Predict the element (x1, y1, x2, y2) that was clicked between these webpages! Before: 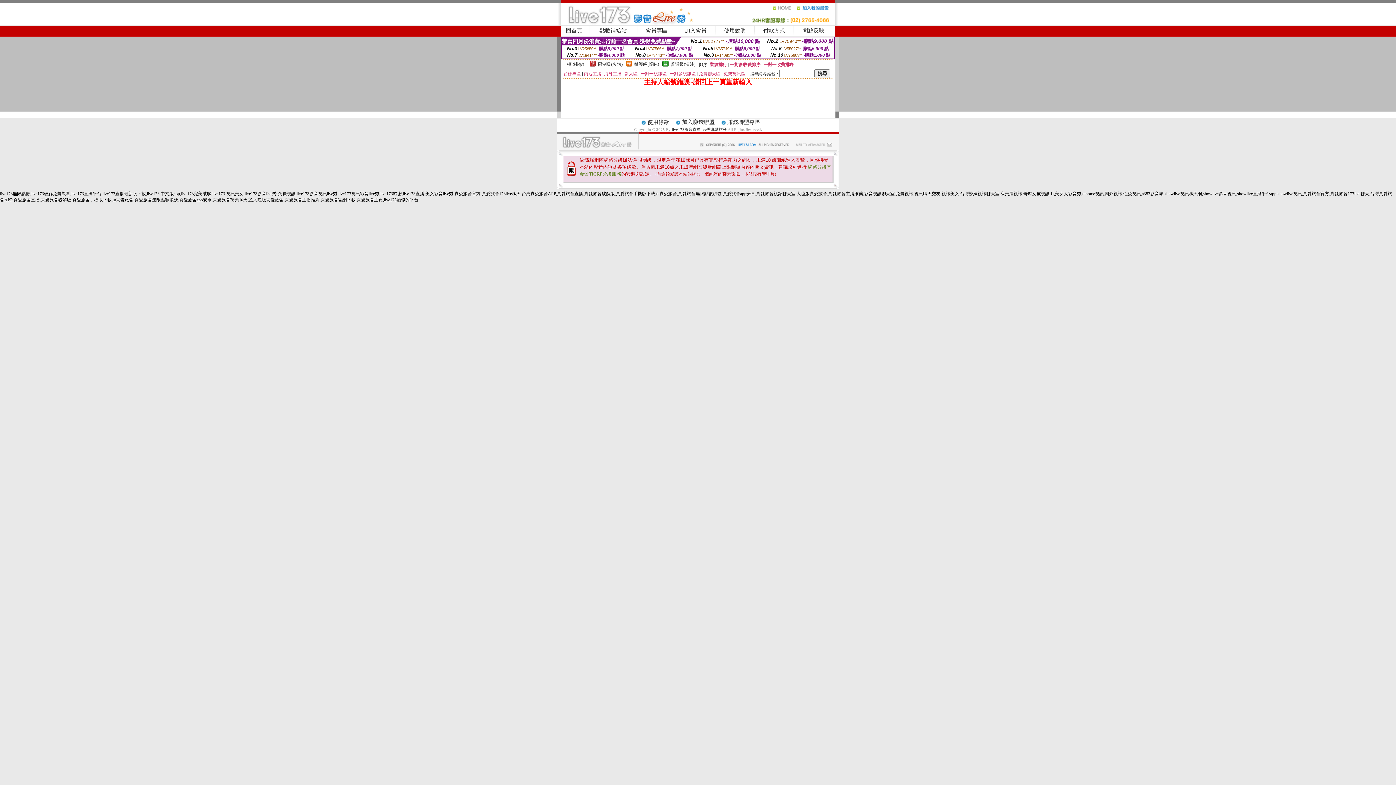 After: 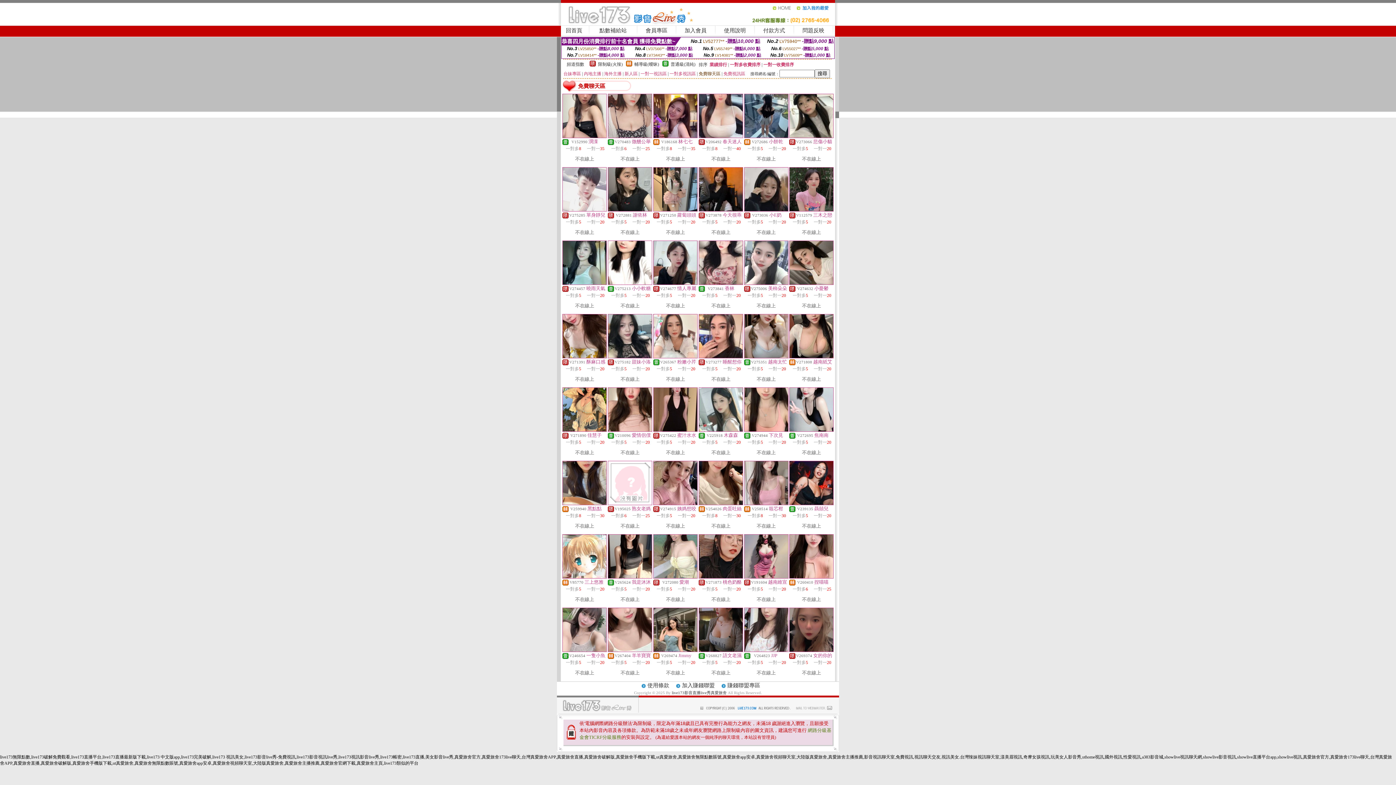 Action: label: 免費聊天區 bbox: (698, 71, 720, 76)